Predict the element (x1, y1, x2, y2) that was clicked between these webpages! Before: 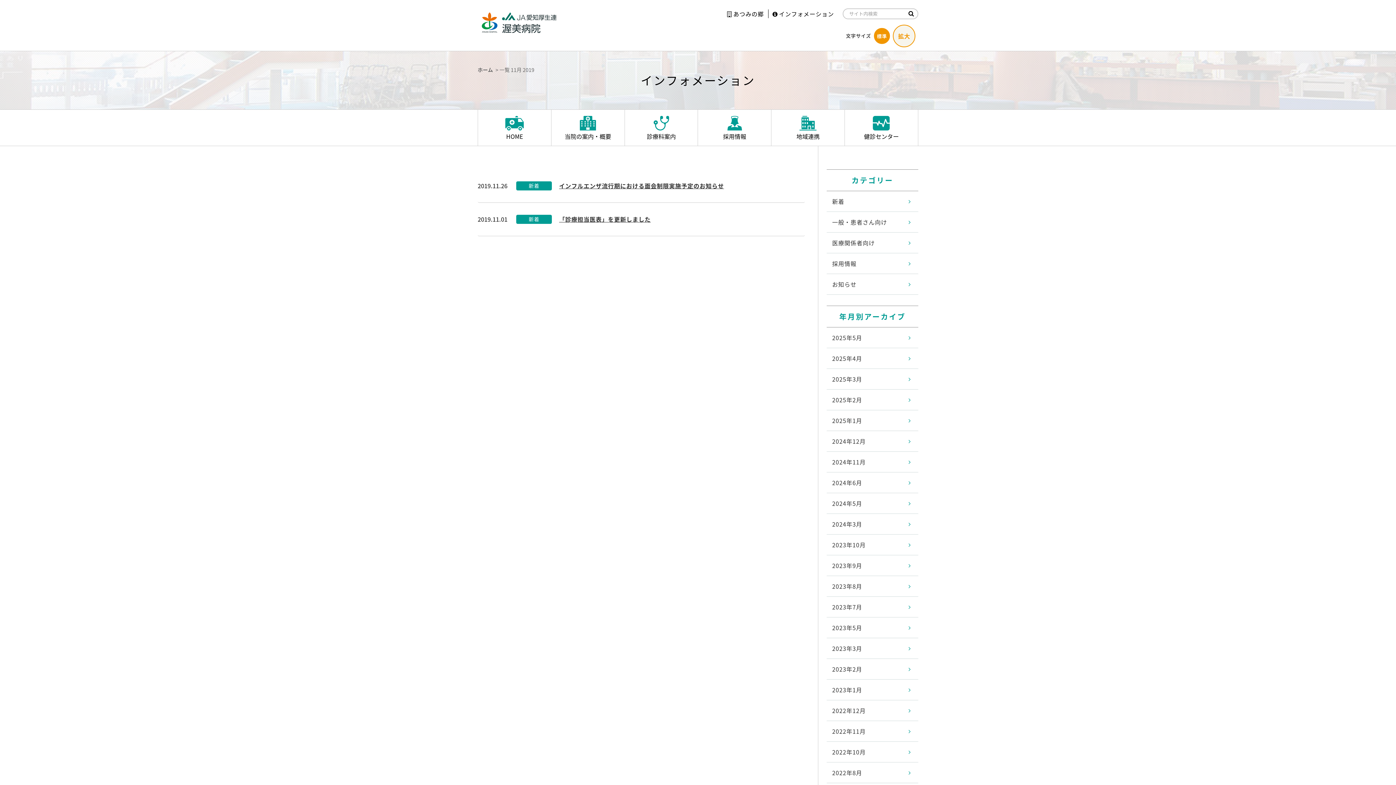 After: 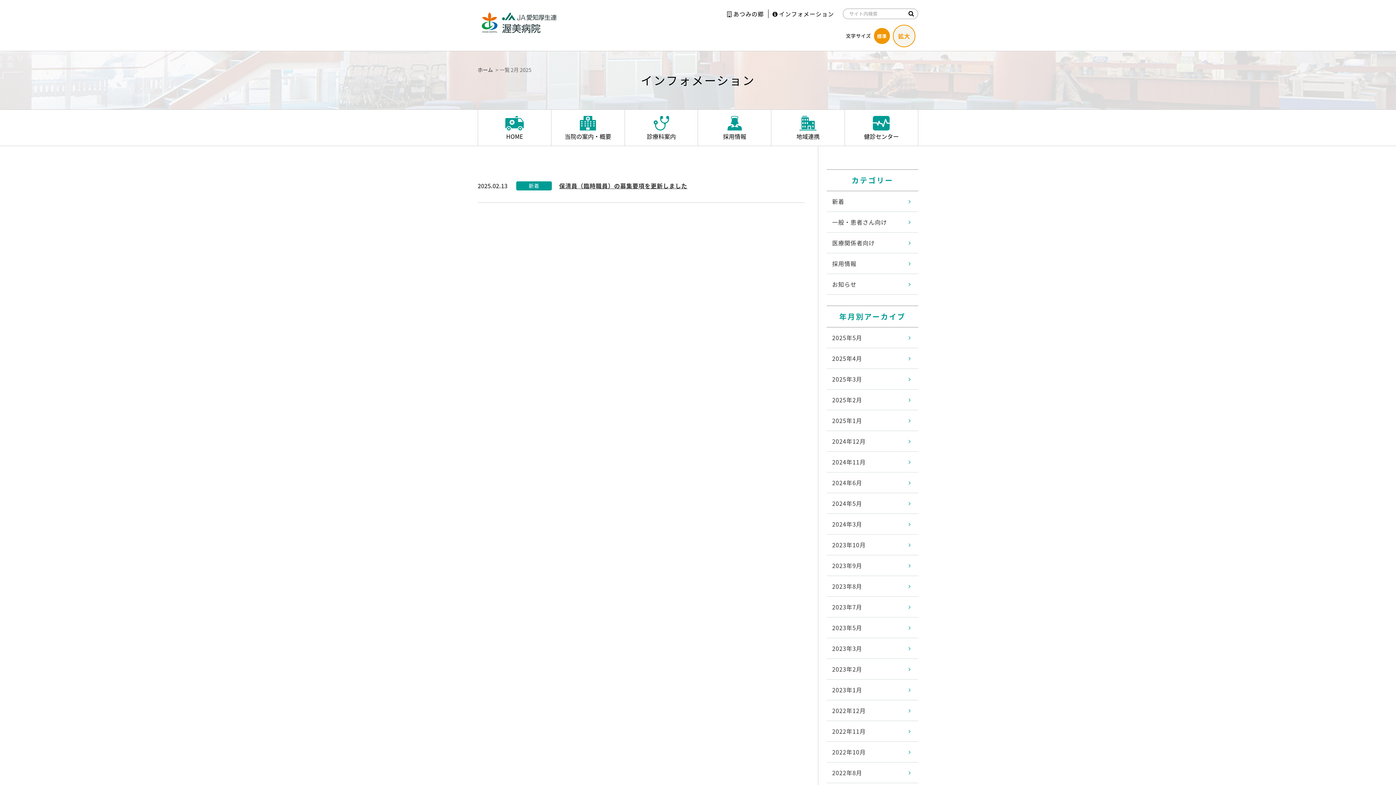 Action: bbox: (826, 389, 918, 410) label: 2025年2月